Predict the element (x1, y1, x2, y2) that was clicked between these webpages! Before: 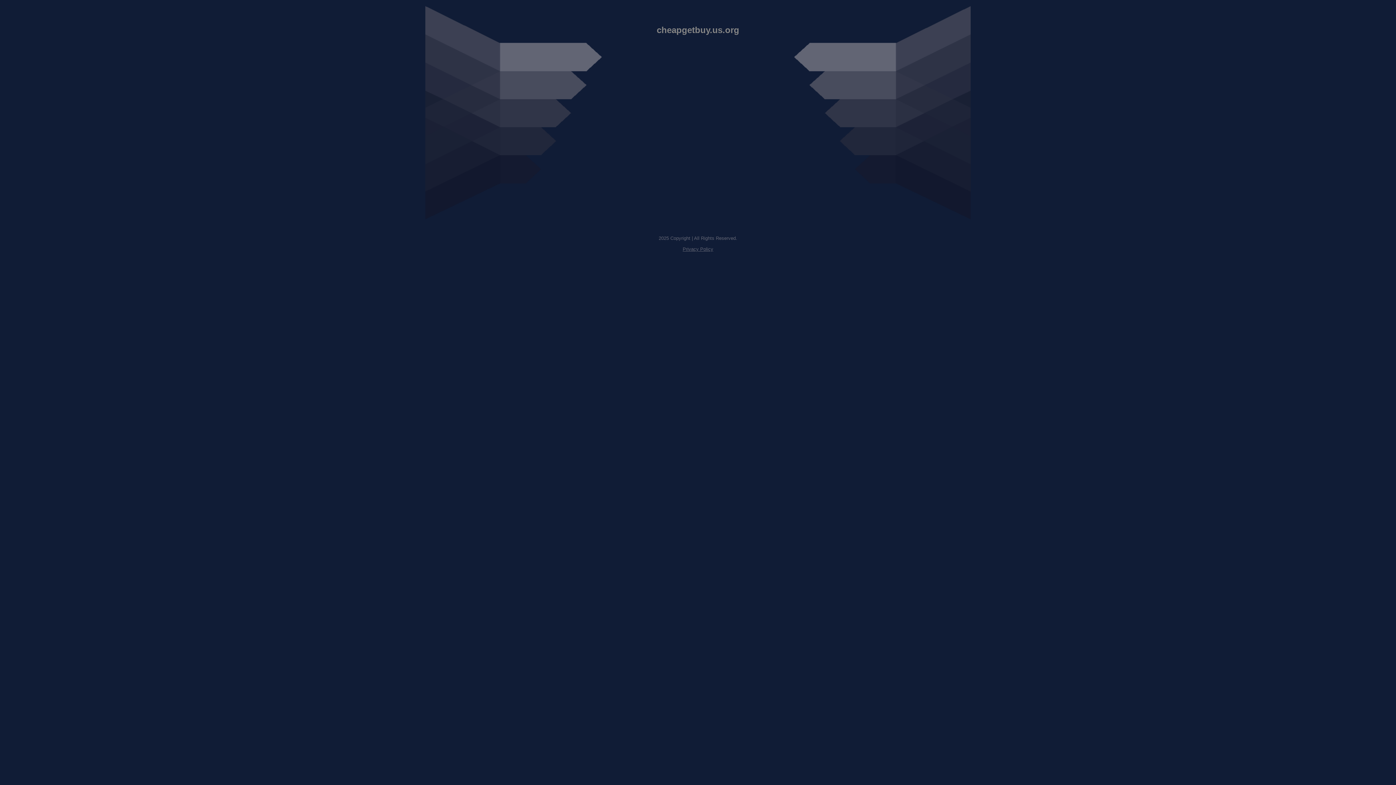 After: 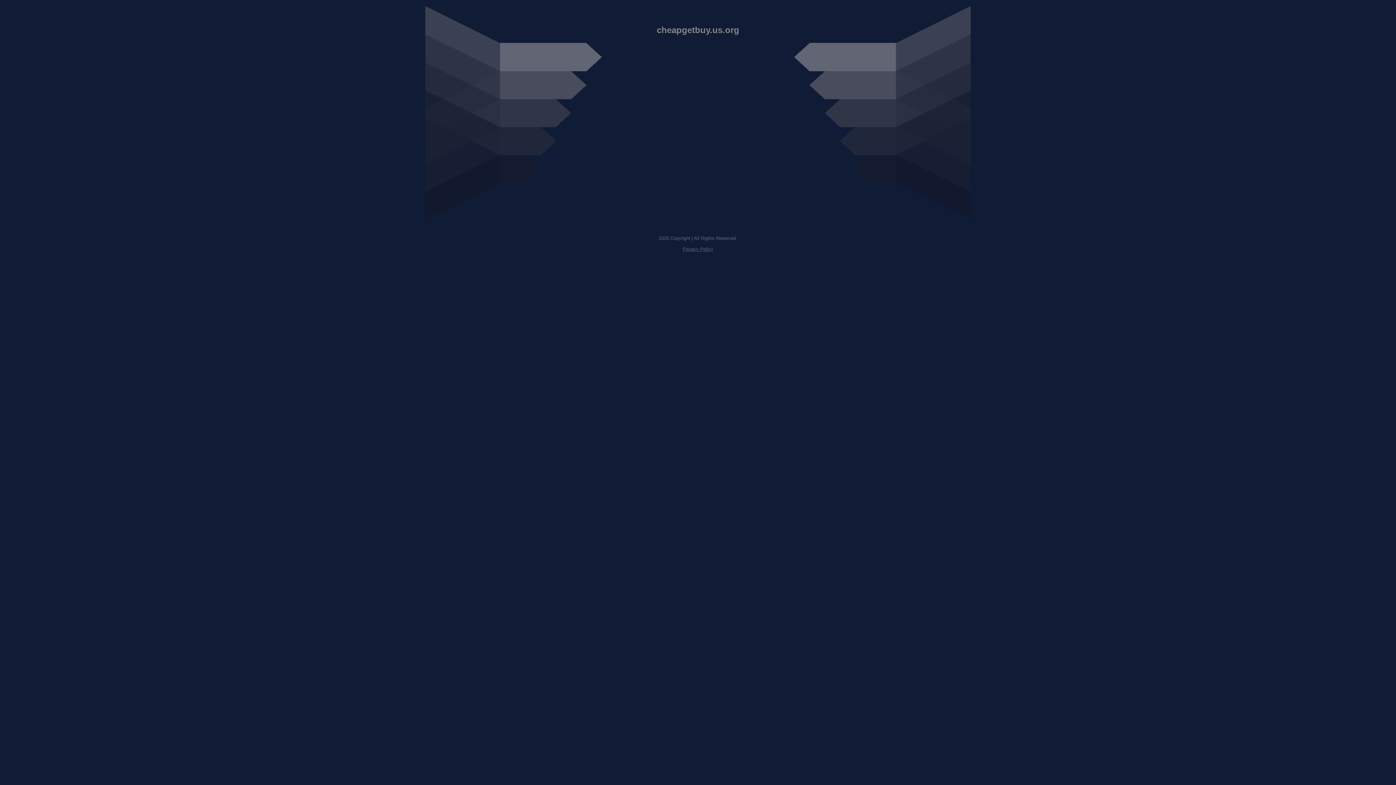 Action: bbox: (682, 246, 713, 252) label: Privacy Policy